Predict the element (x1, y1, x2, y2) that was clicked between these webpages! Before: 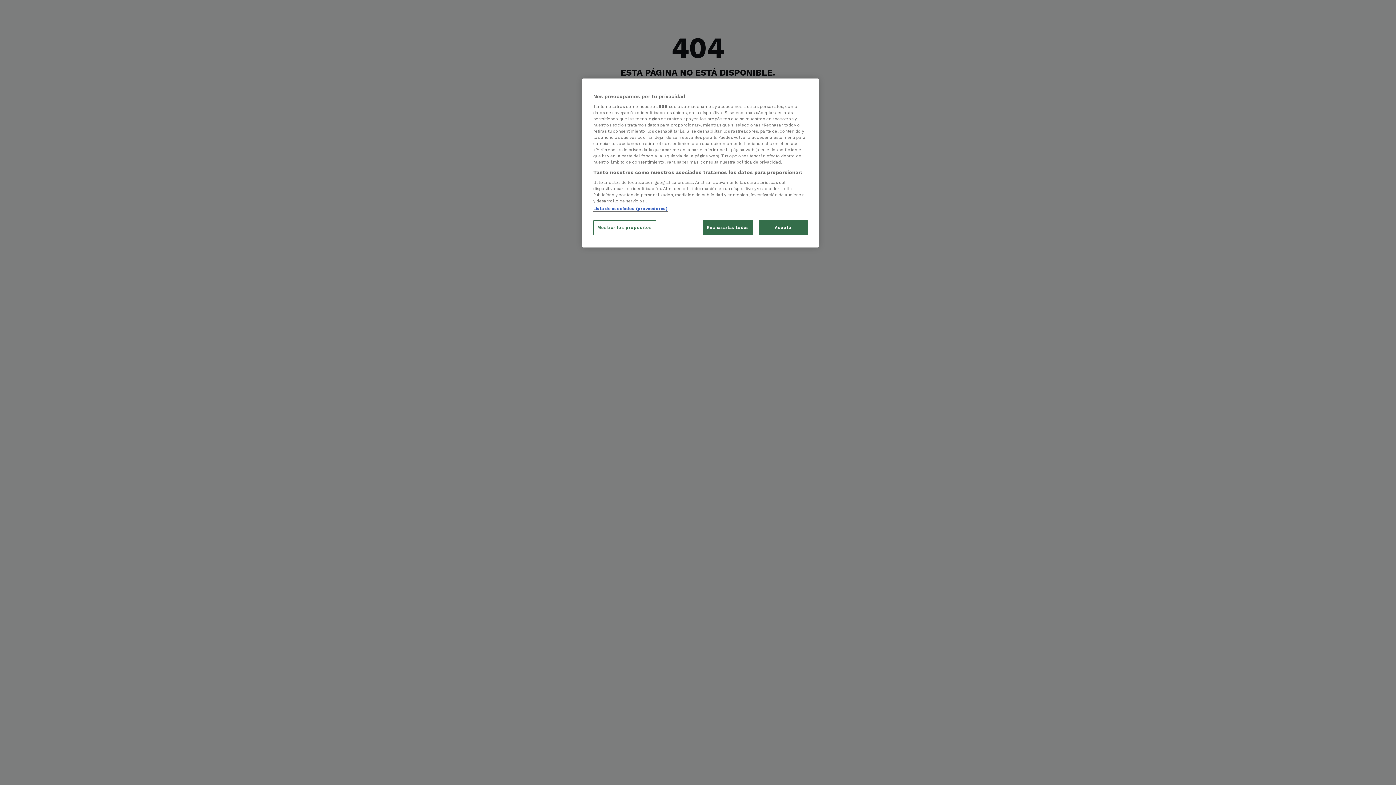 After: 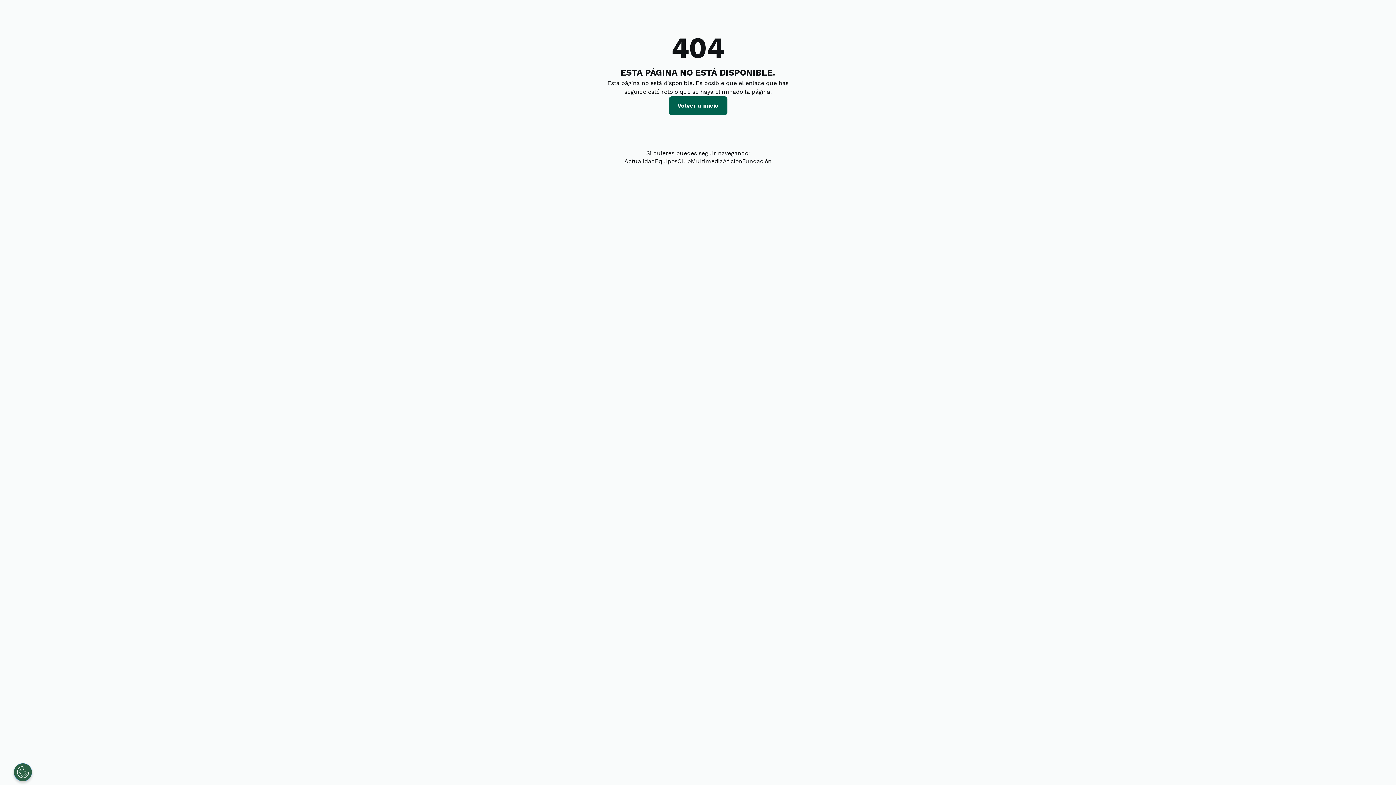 Action: bbox: (702, 220, 753, 235) label: Rechazarlas todas